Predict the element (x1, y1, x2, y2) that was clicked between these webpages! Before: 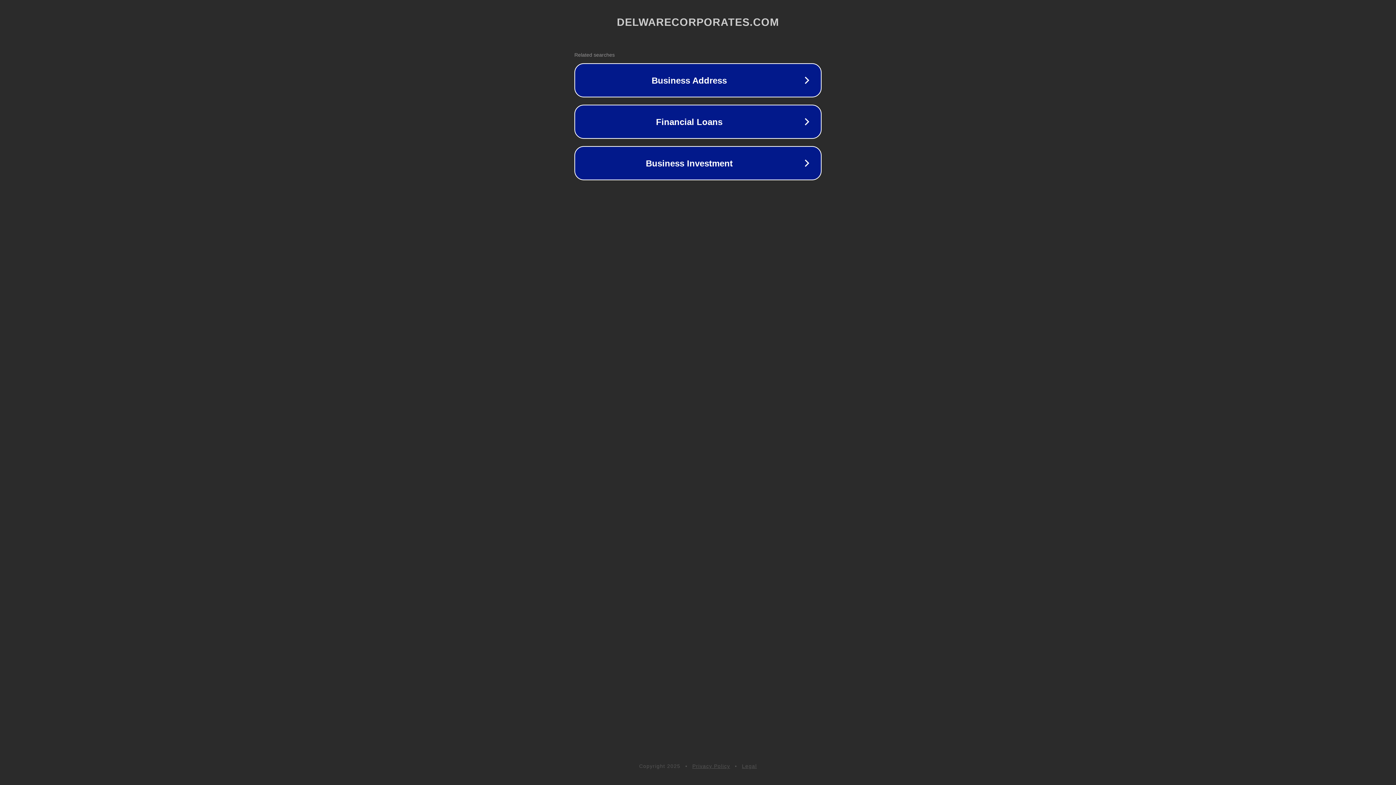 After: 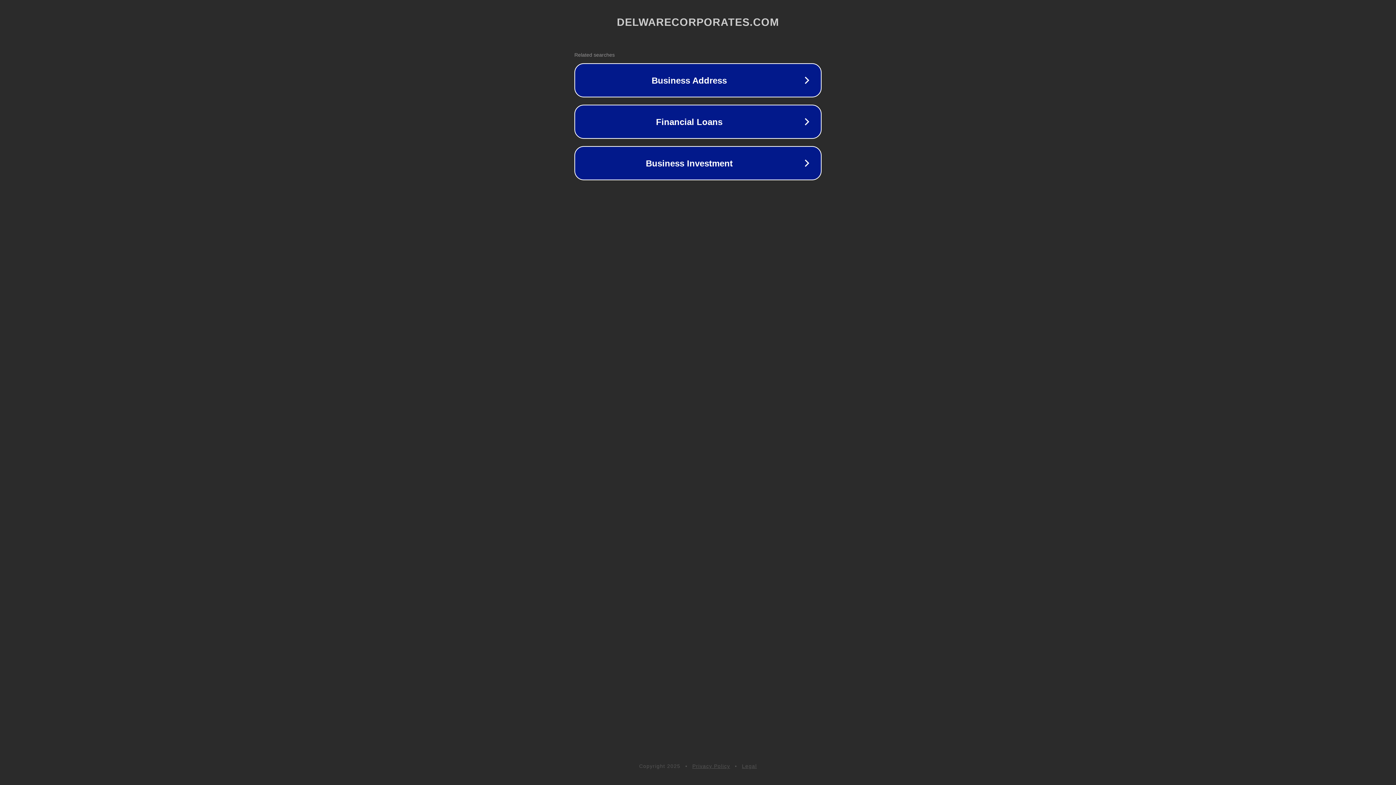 Action: bbox: (692, 763, 730, 769) label: Privacy Policy